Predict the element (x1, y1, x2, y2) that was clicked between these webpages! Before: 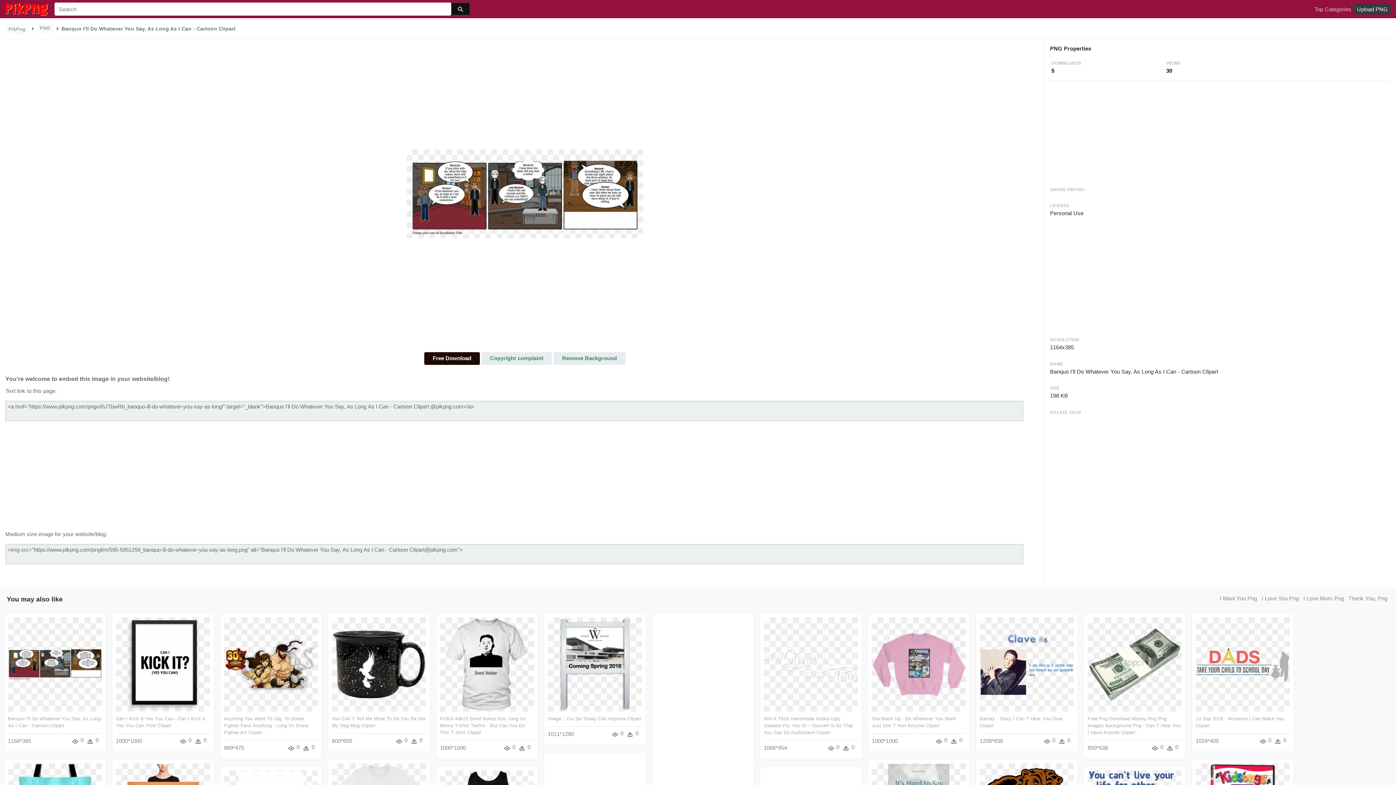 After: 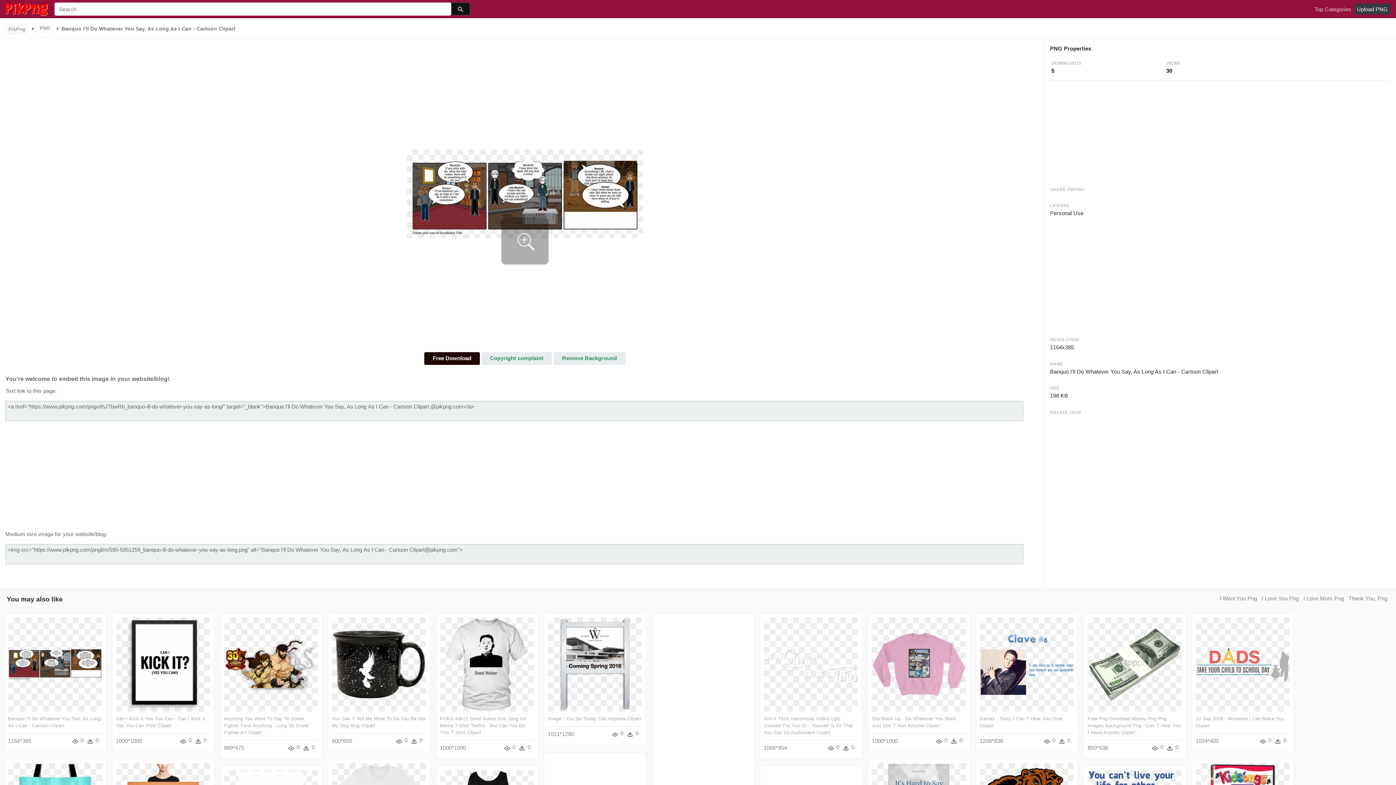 Action: bbox: (406, 190, 643, 196)